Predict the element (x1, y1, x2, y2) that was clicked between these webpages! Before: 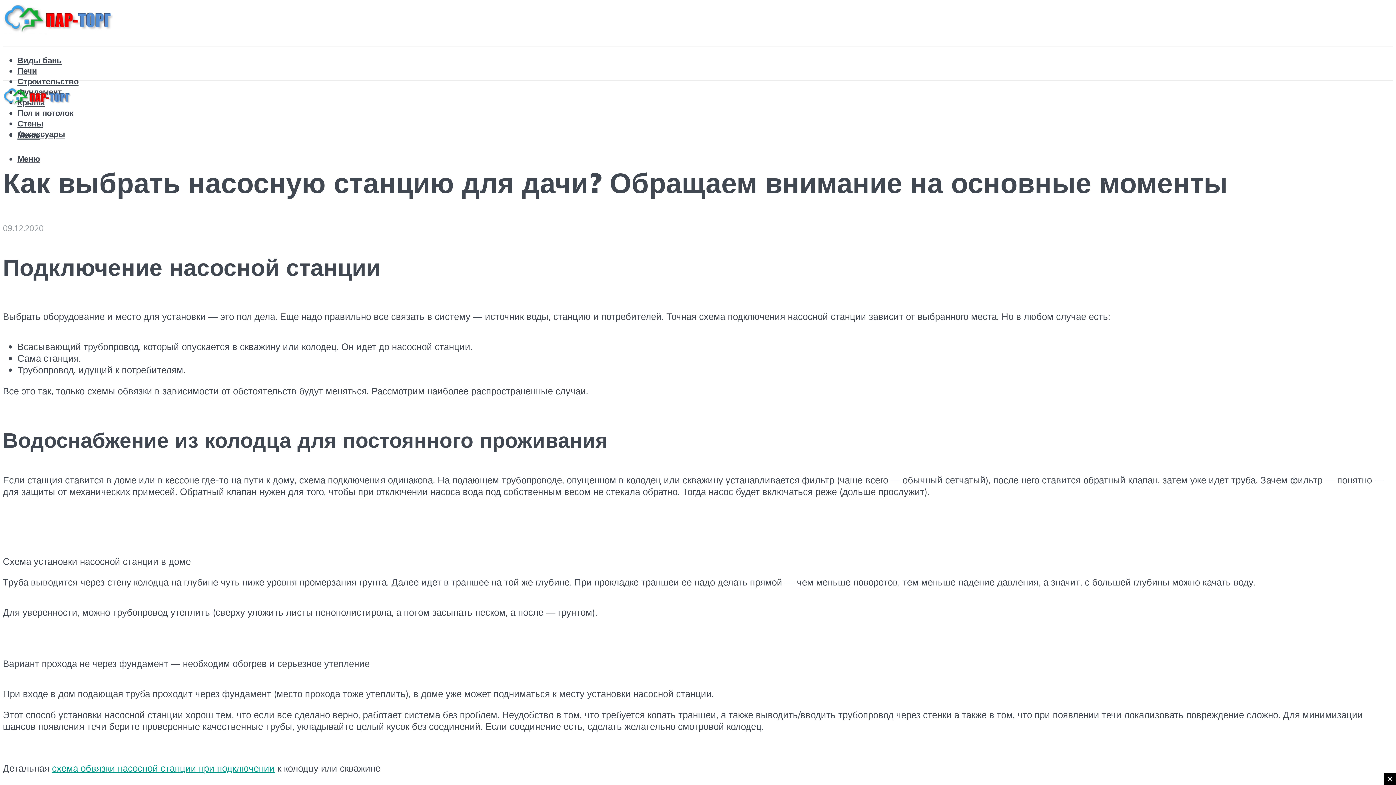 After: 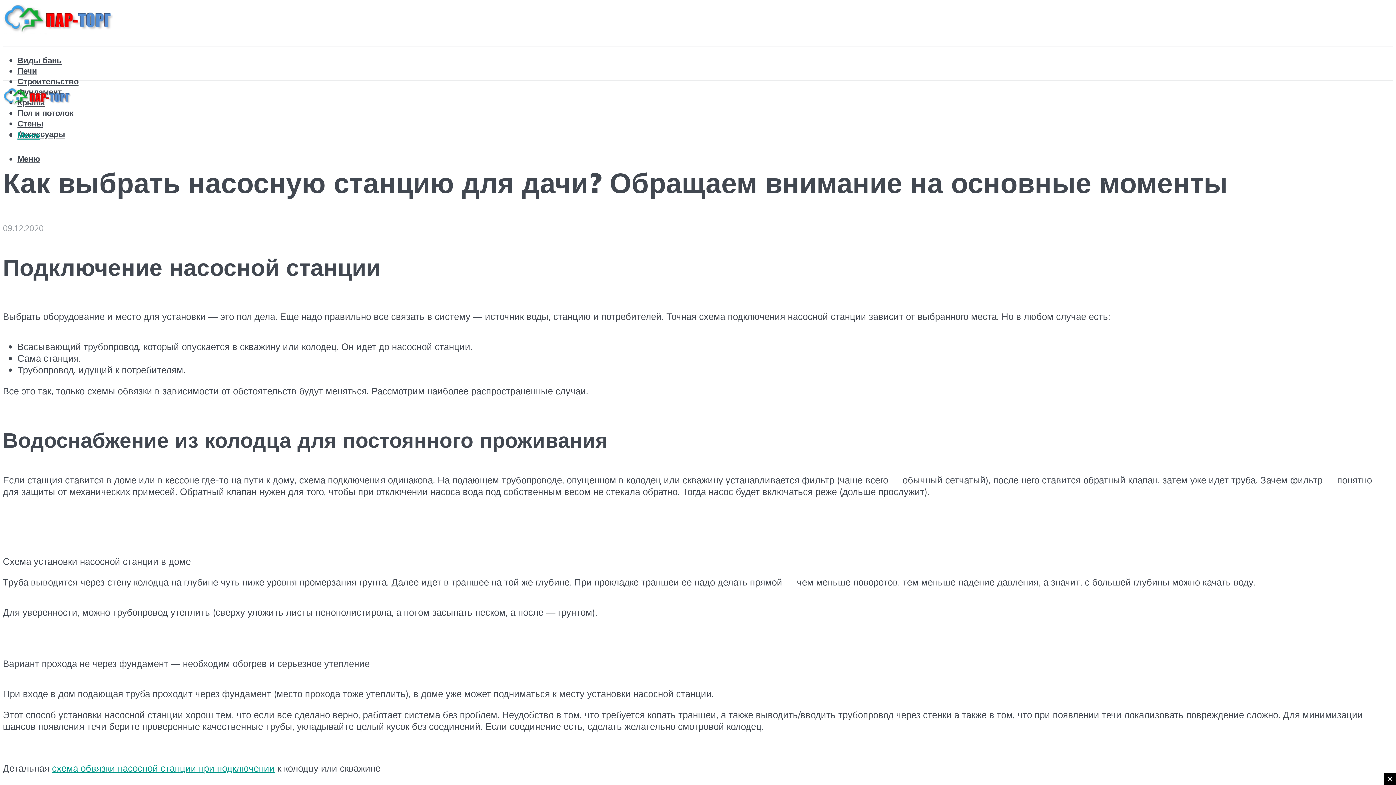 Action: bbox: (17, 129, 40, 140) label: Меню